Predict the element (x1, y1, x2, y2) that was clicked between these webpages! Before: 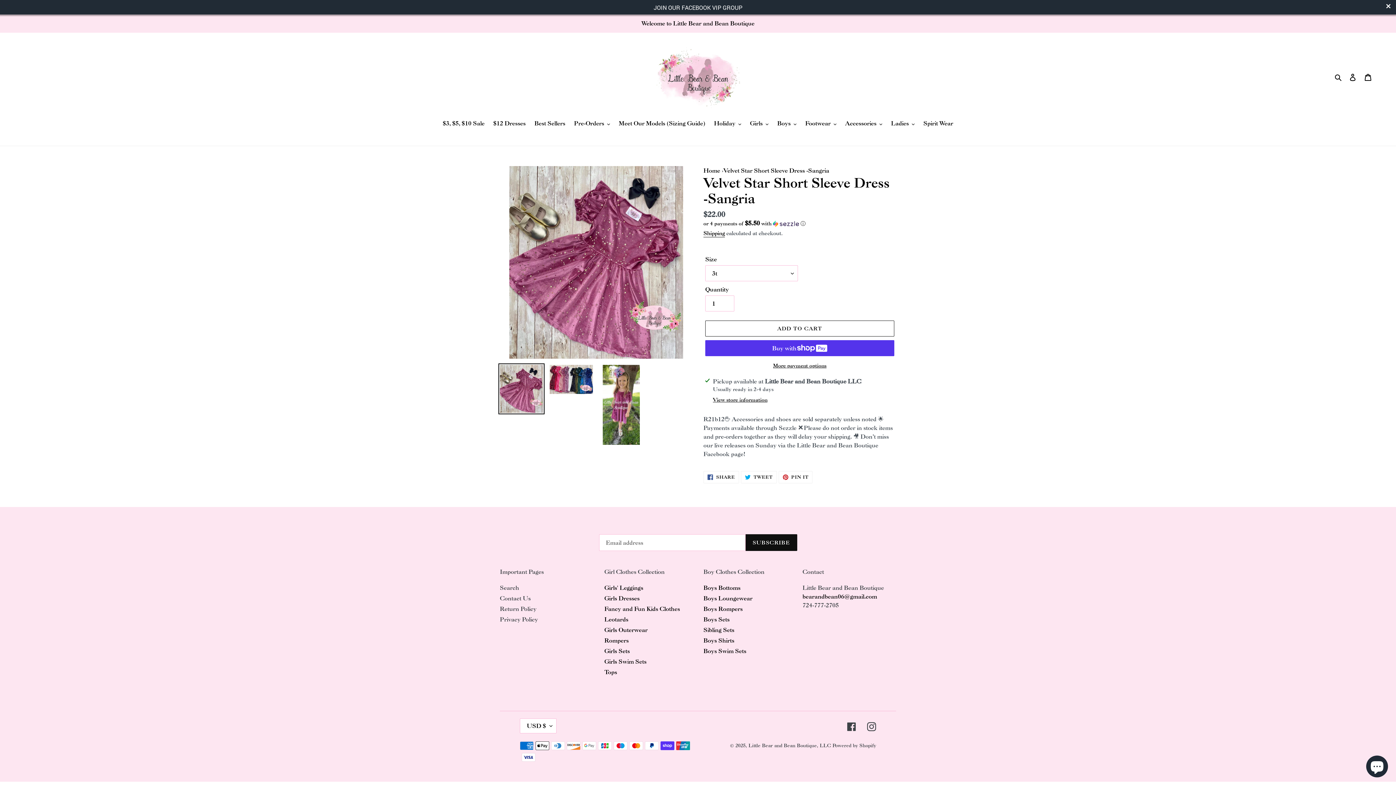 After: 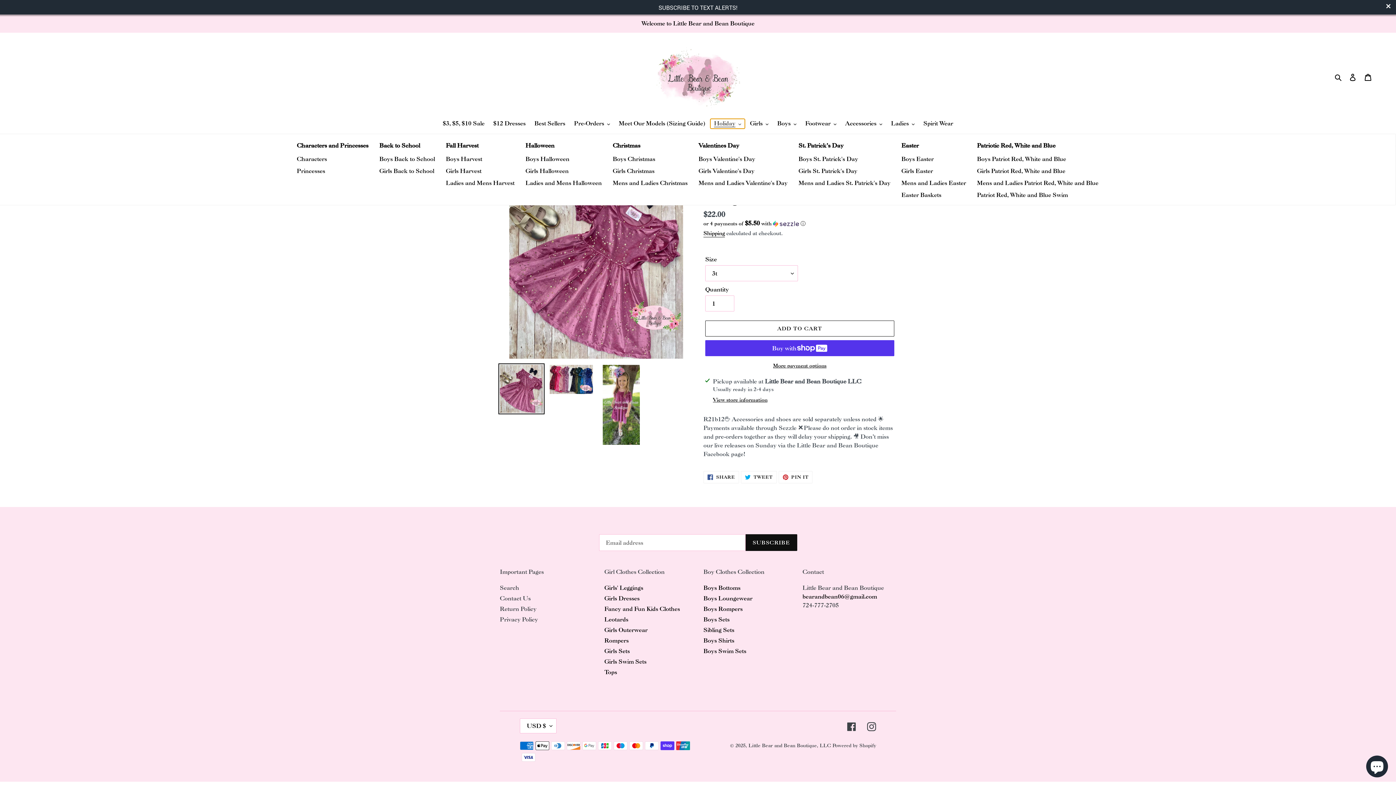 Action: label: Holiday bbox: (710, 118, 745, 128)